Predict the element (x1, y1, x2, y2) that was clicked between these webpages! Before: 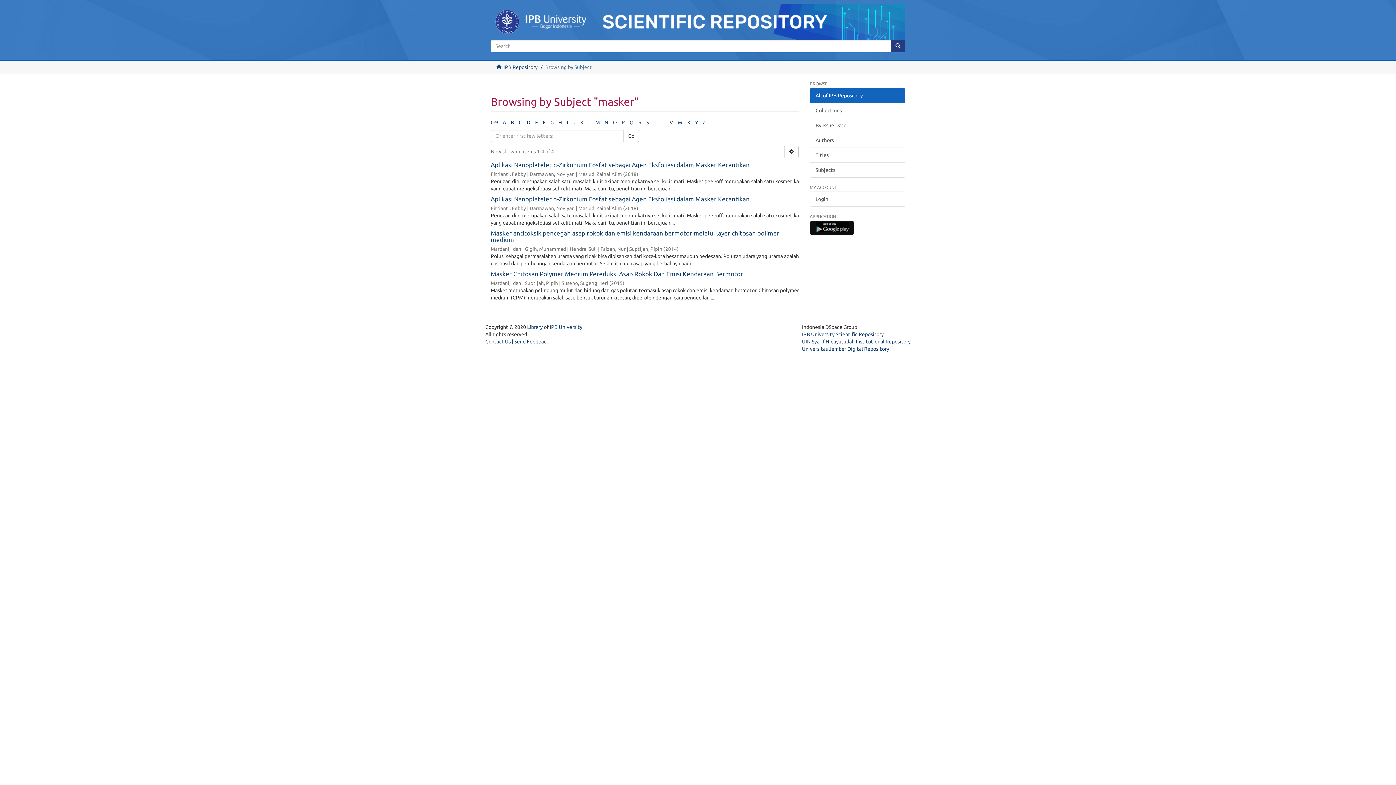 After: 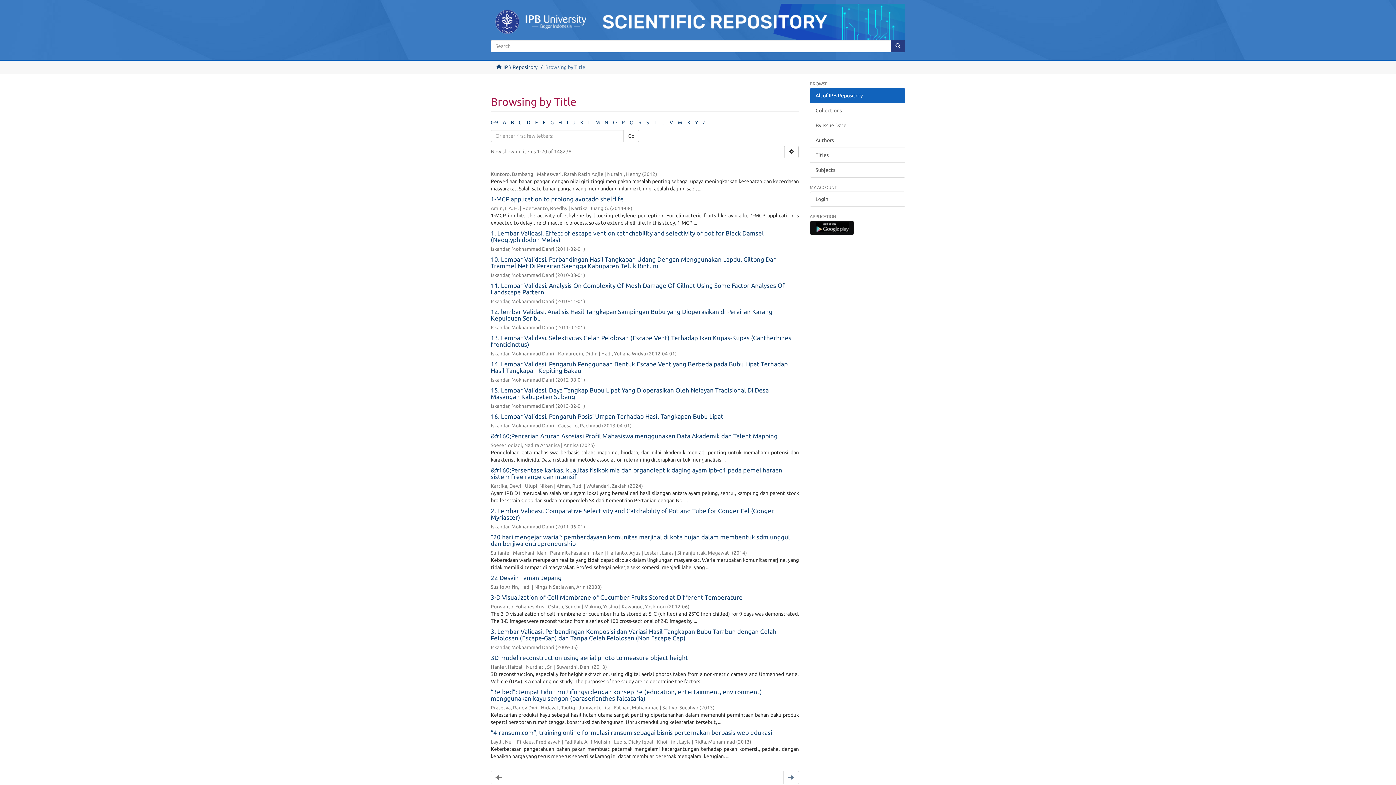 Action: label: Titles bbox: (810, 147, 905, 162)